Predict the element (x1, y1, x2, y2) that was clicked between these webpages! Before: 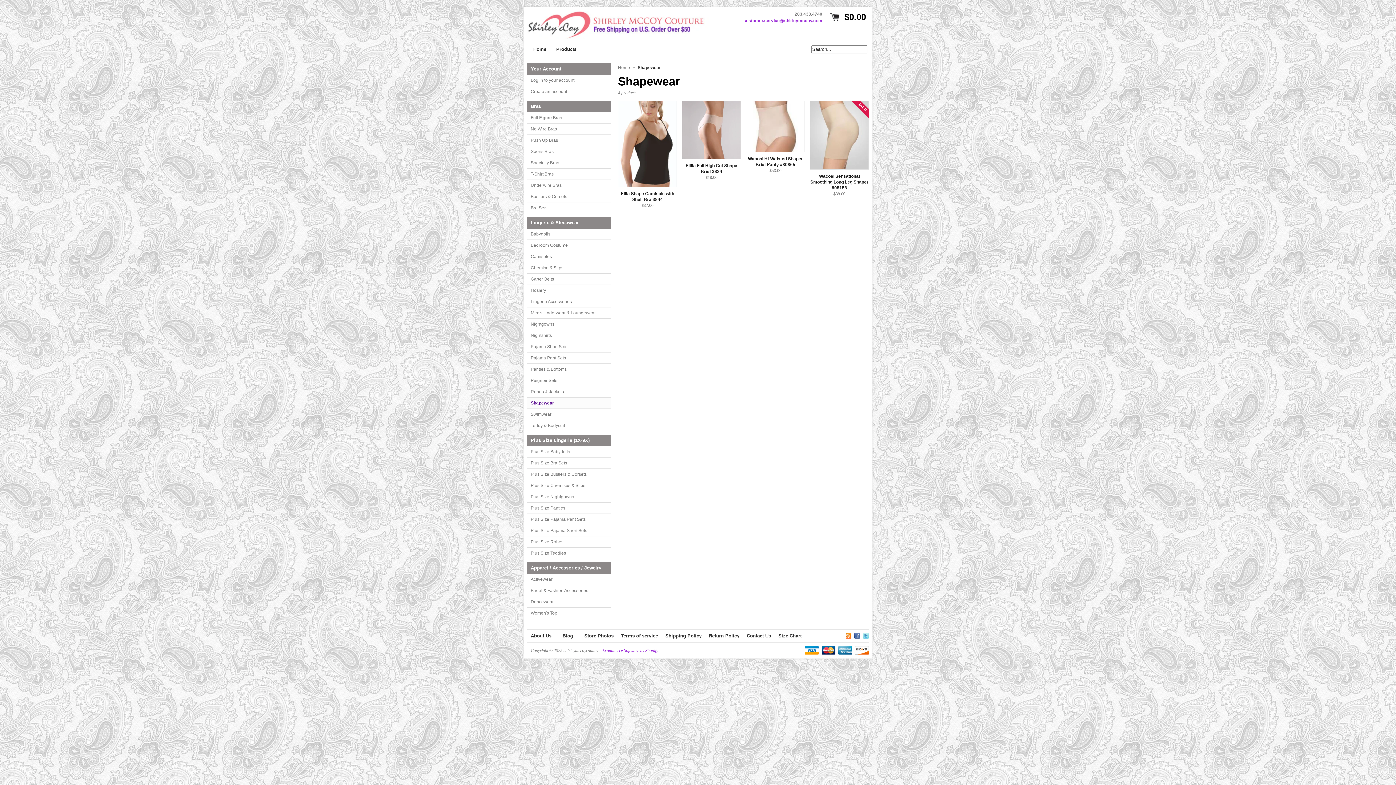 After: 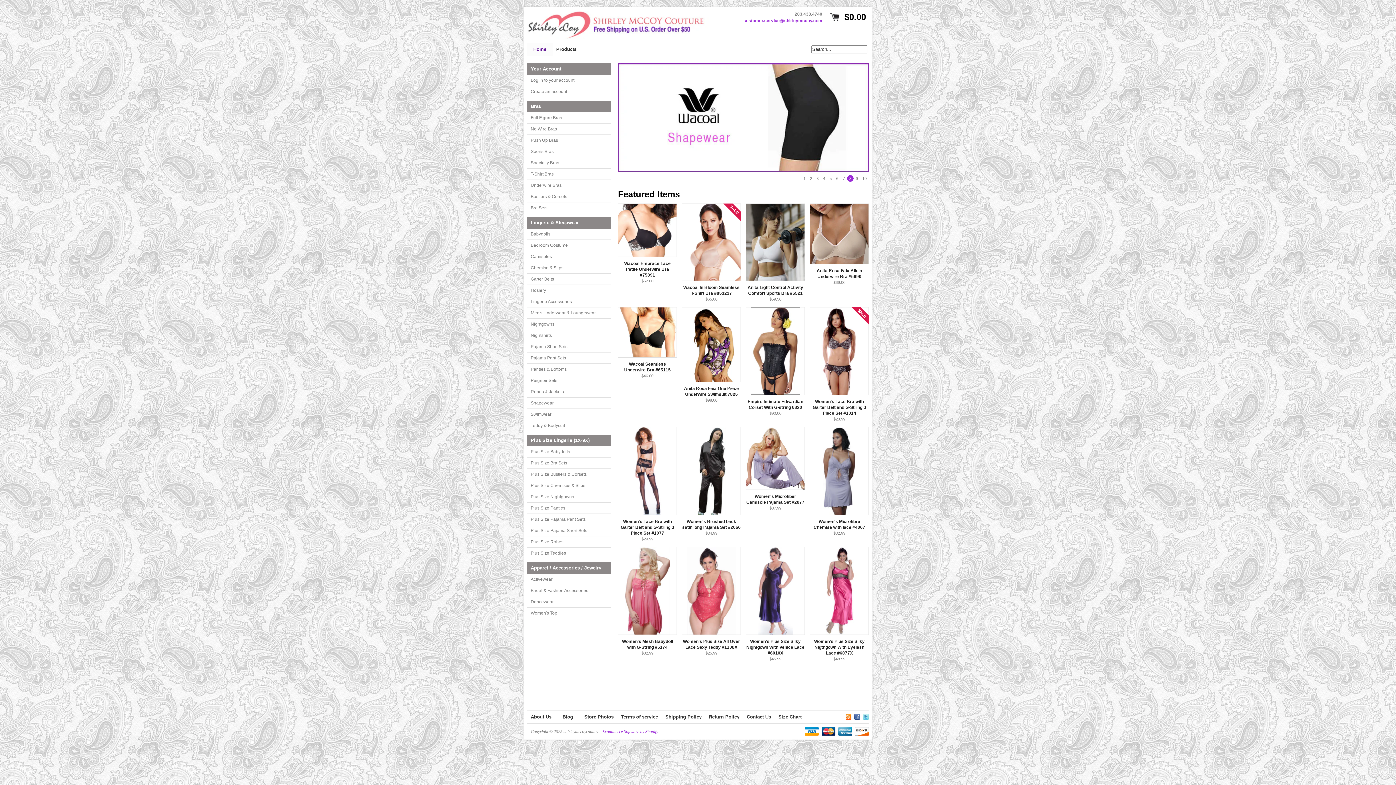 Action: bbox: (527, 43, 552, 55) label: Home